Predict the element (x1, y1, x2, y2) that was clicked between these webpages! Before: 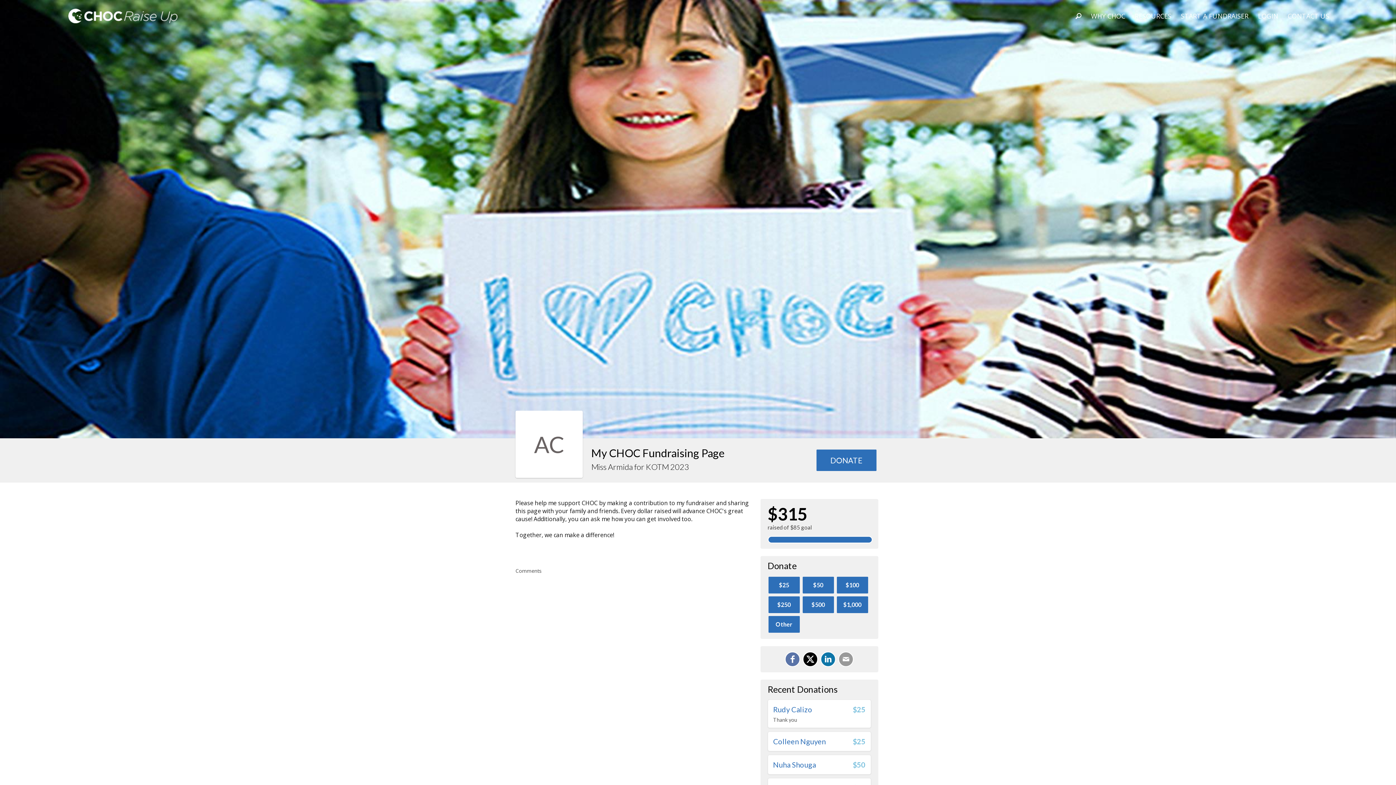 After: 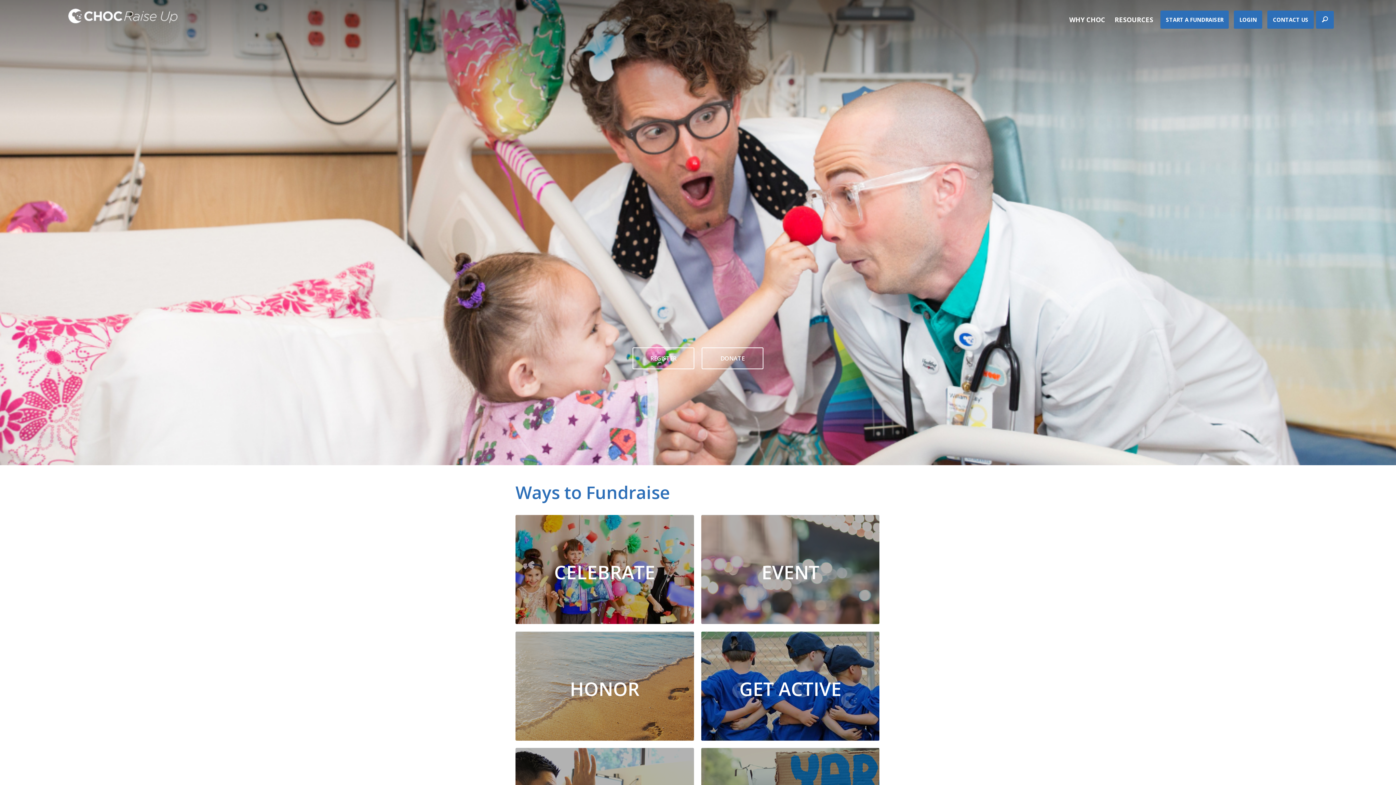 Action: label: START A FUNDRAISER bbox: (1178, 10, 1250, 21)